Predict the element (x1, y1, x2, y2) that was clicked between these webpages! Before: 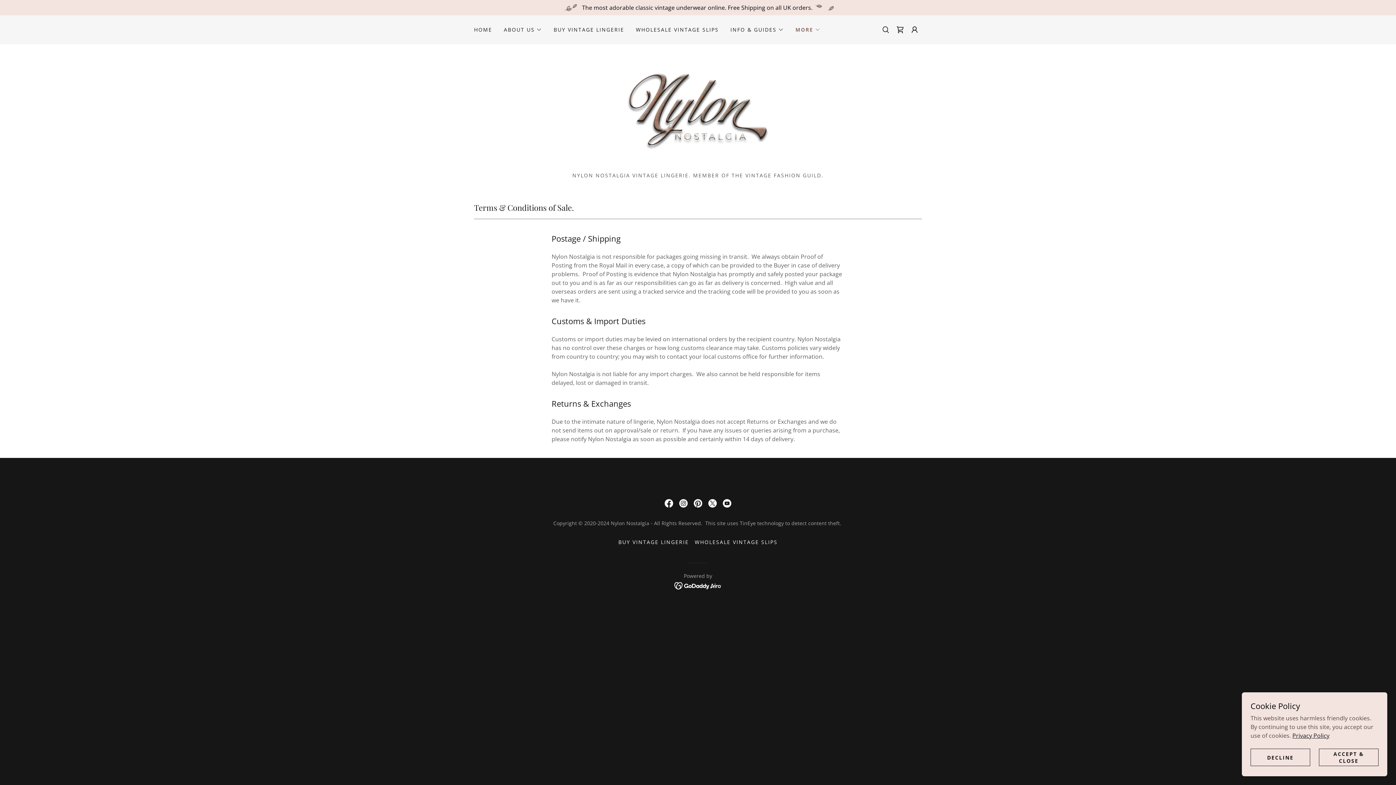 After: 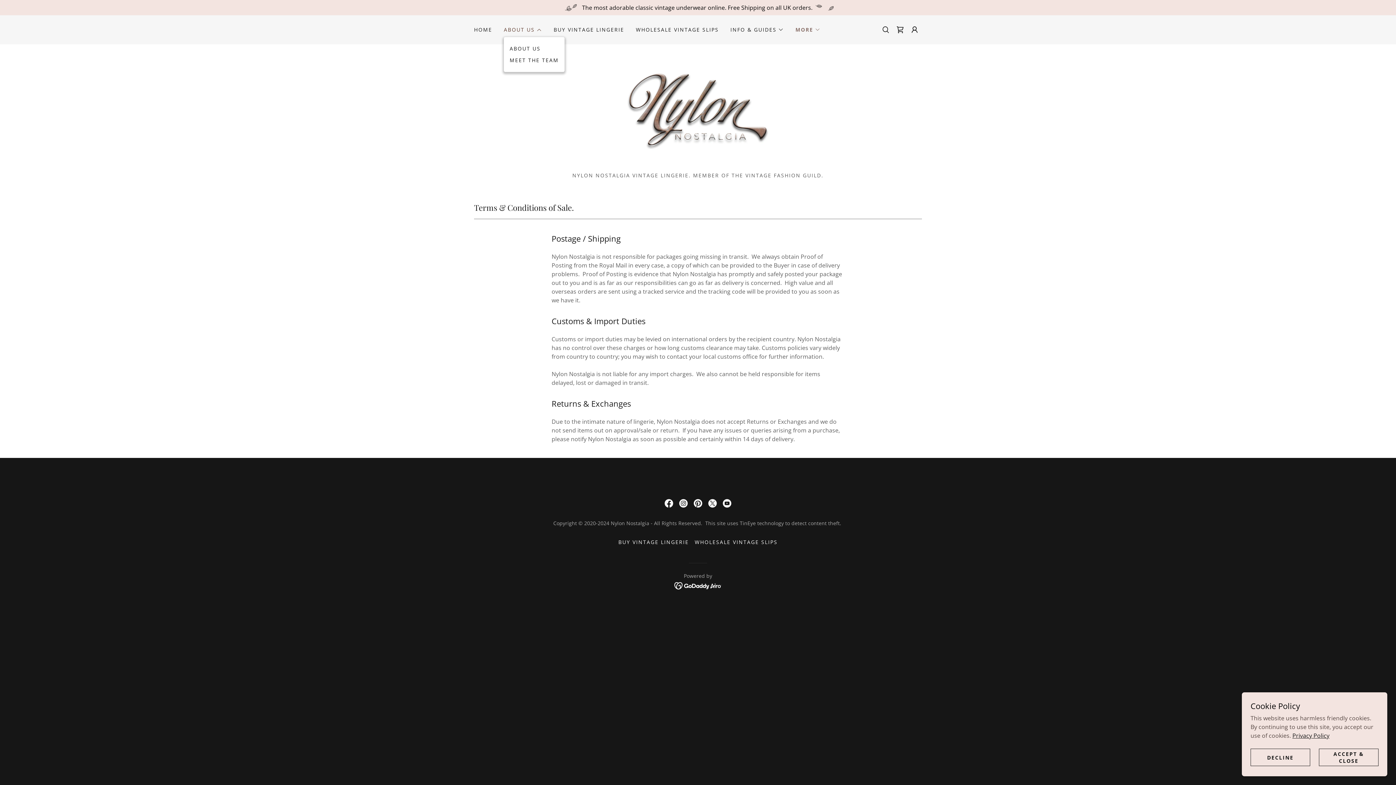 Action: bbox: (504, 25, 542, 34) label: ABOUT US